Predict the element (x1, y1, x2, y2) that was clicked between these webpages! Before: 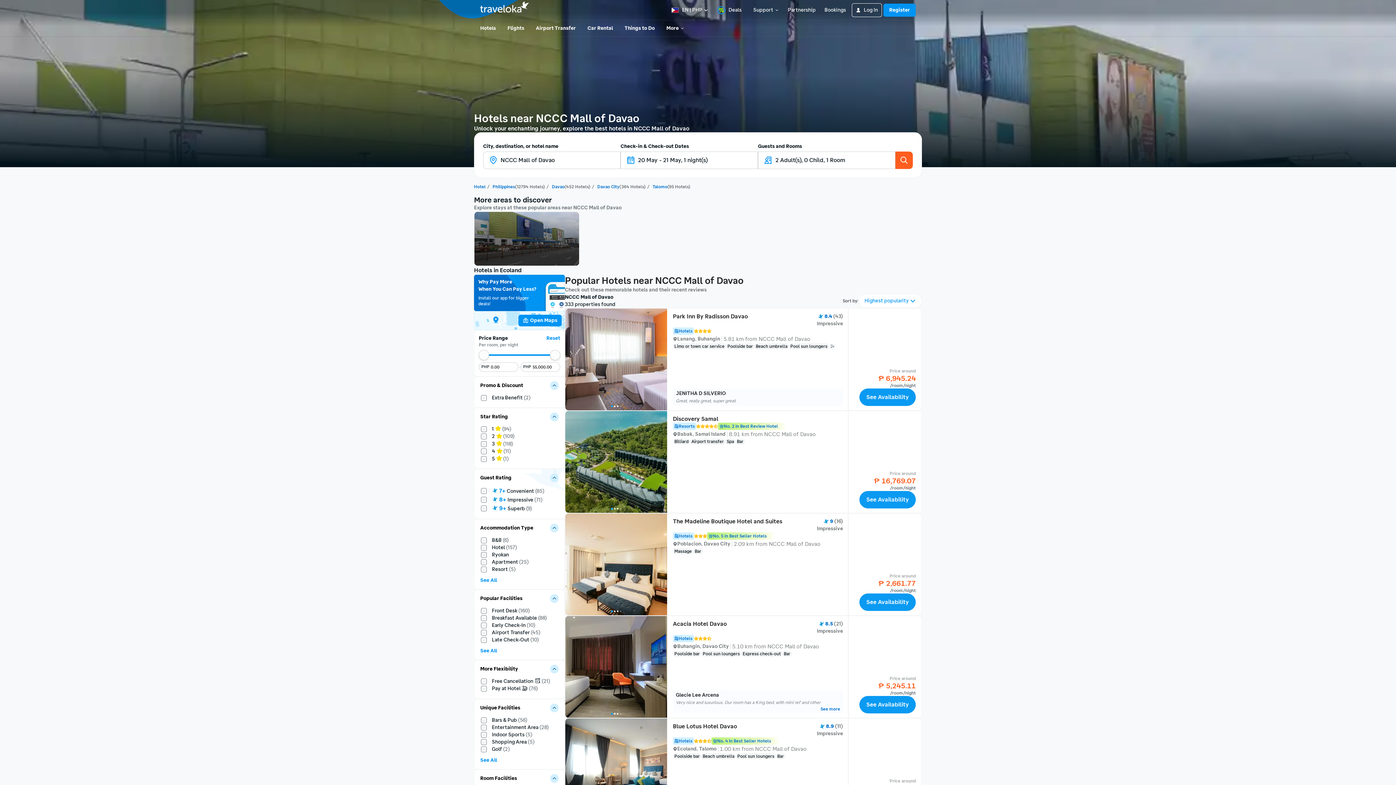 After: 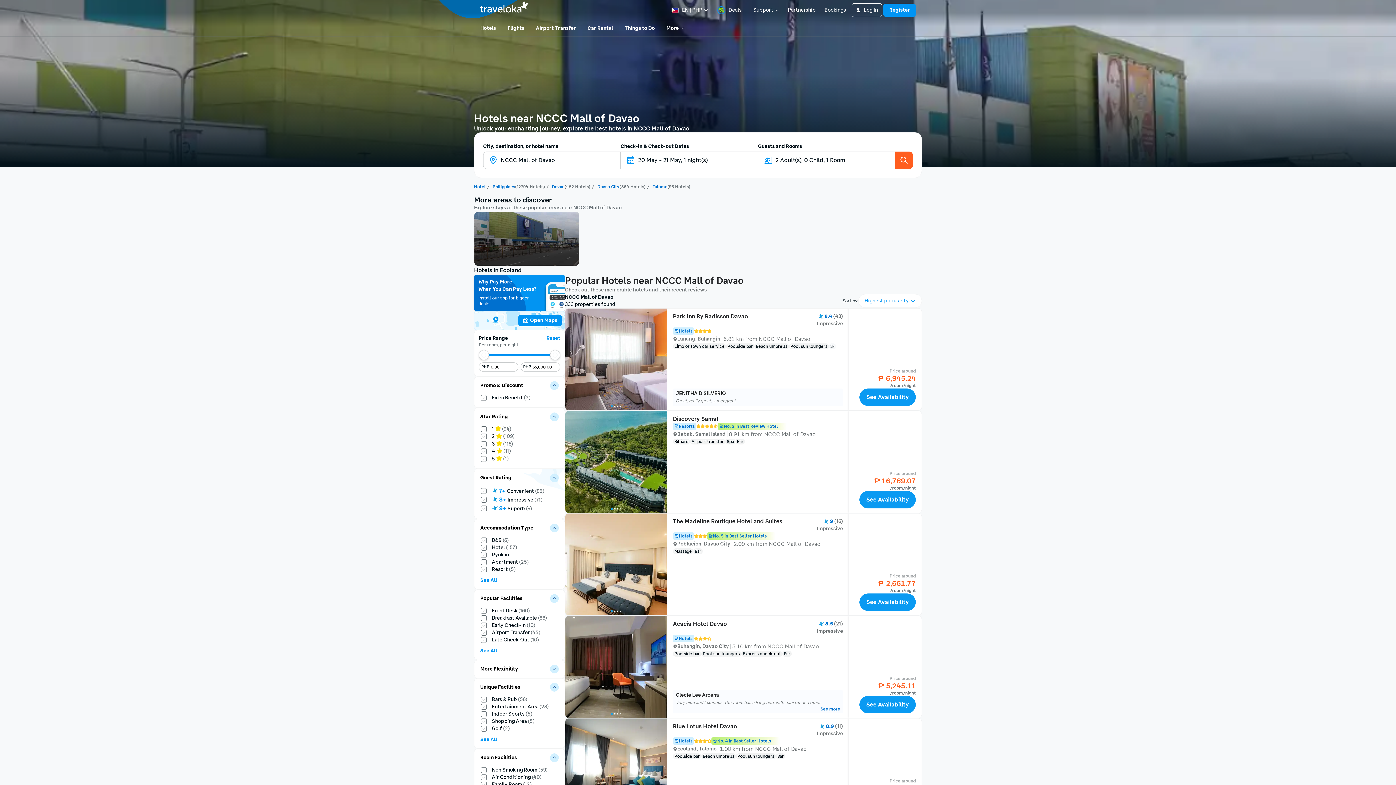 Action: label: Toggle filter card bbox: (550, 665, 558, 673)